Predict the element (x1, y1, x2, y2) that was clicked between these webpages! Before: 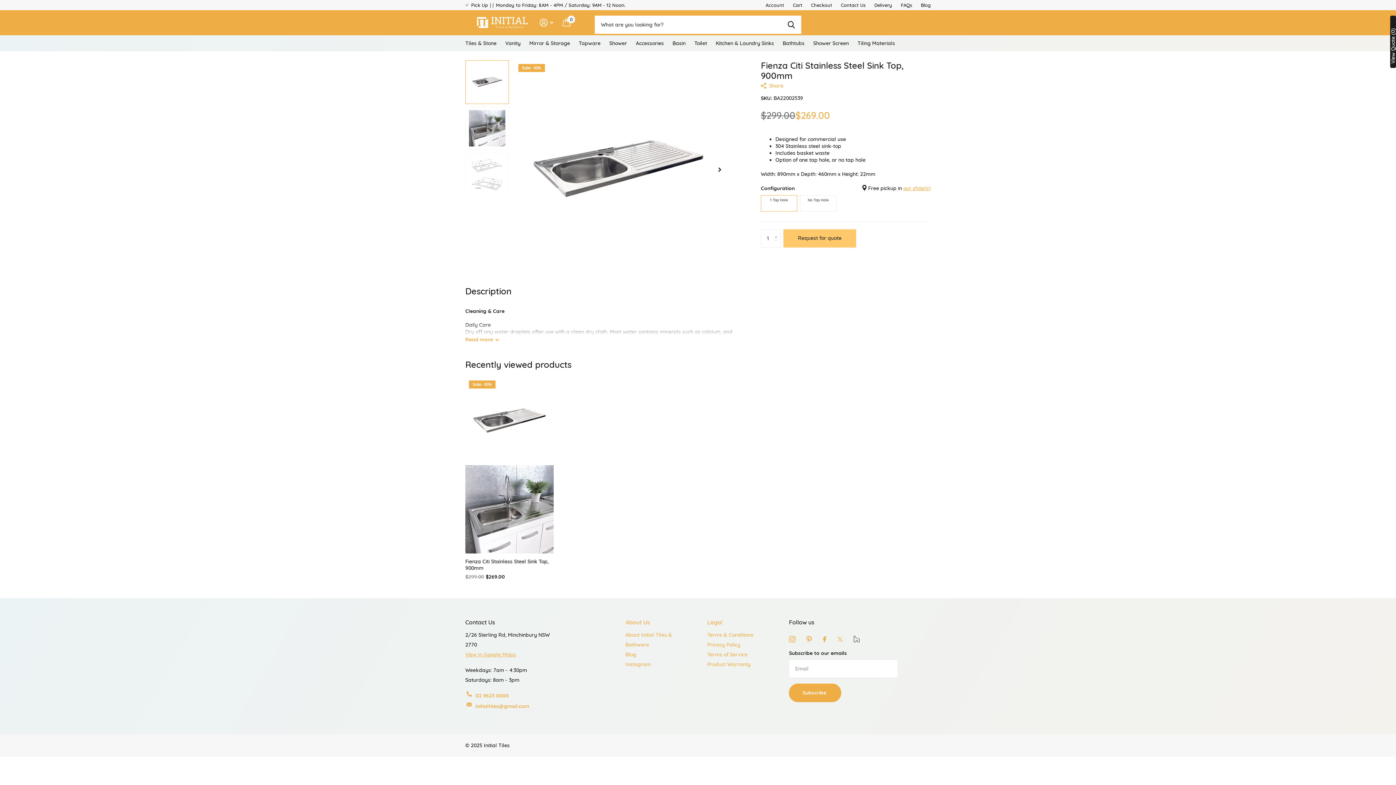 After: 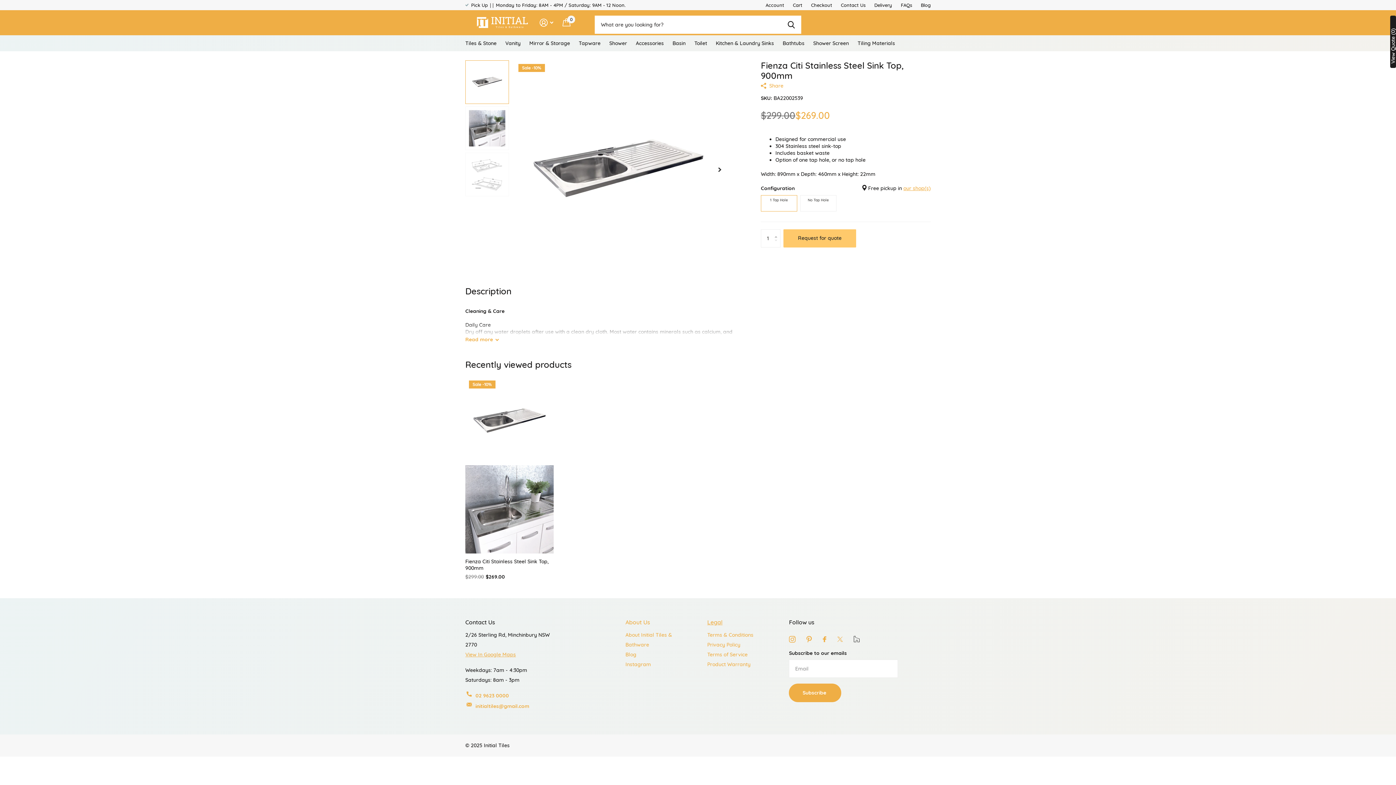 Action: label: Legal bbox: (707, 618, 722, 626)